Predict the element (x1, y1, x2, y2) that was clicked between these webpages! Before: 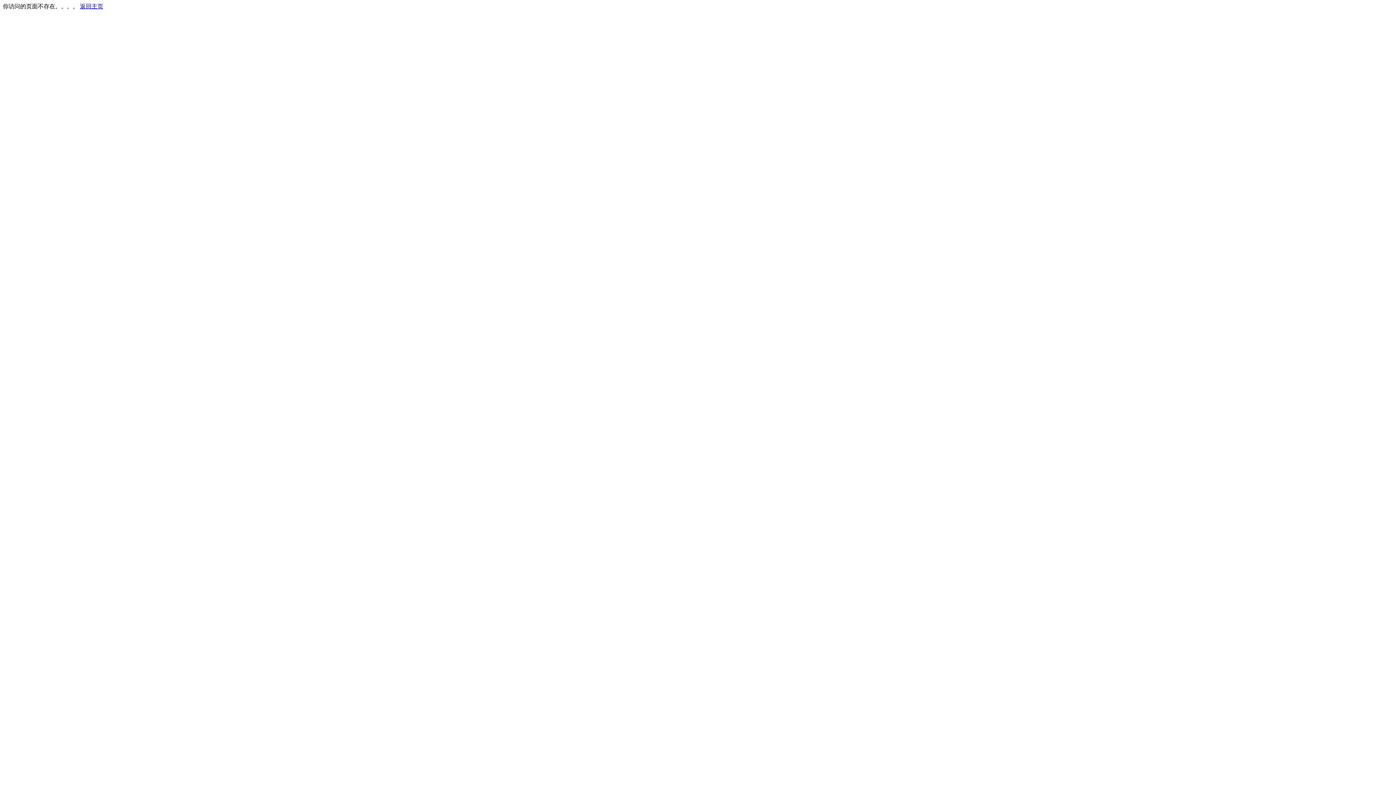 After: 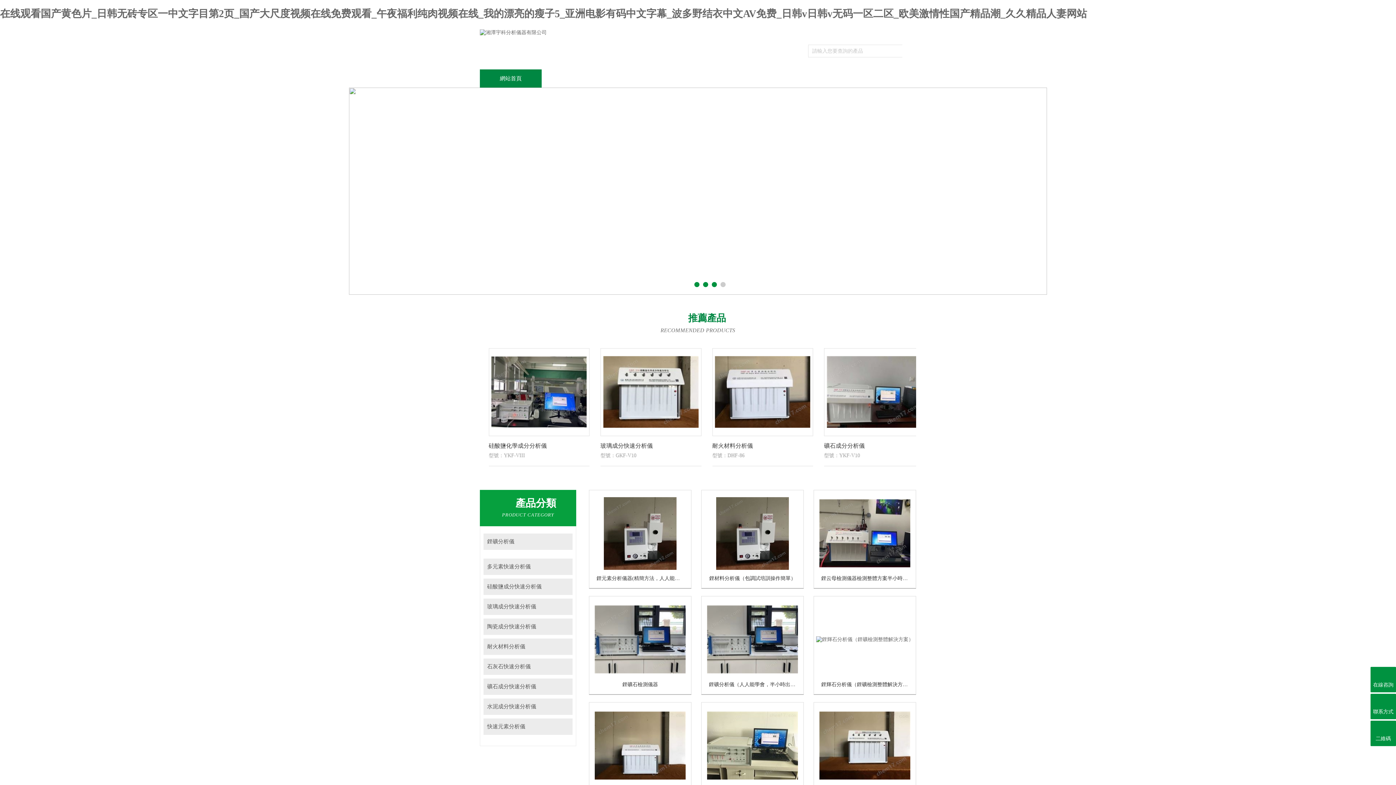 Action: bbox: (80, 3, 103, 9) label: 返回主页